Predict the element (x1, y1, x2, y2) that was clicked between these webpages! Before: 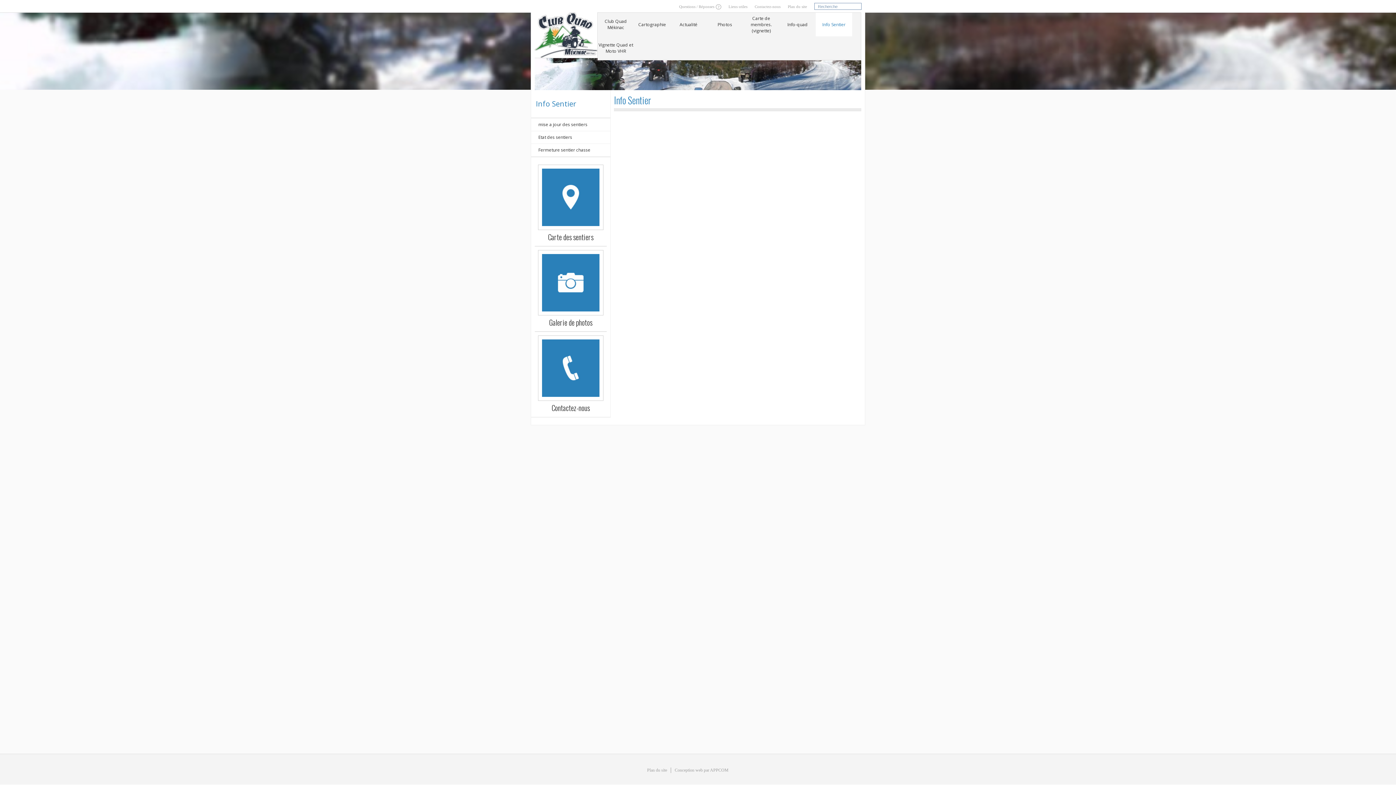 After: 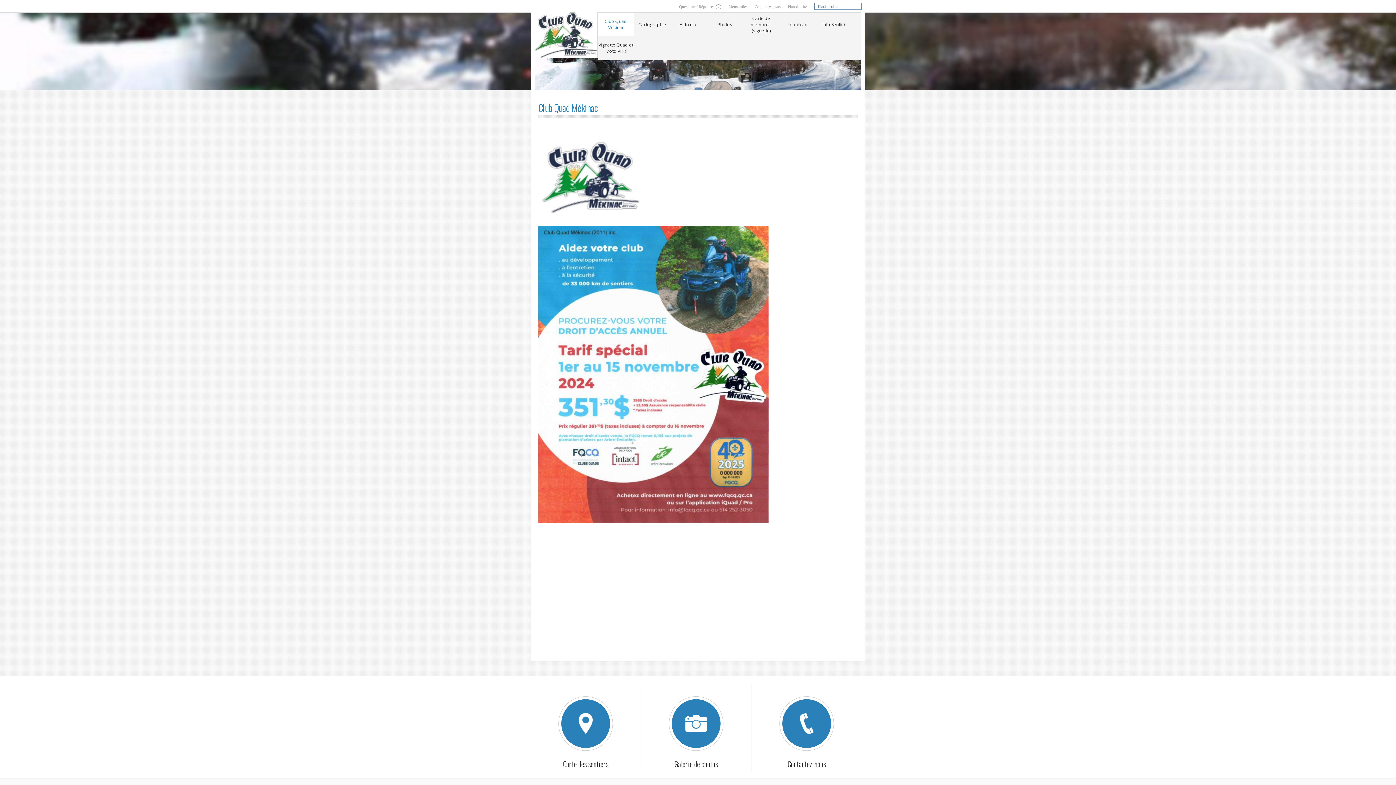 Action: bbox: (597, 12, 634, 36) label: Club Quad Mékinac